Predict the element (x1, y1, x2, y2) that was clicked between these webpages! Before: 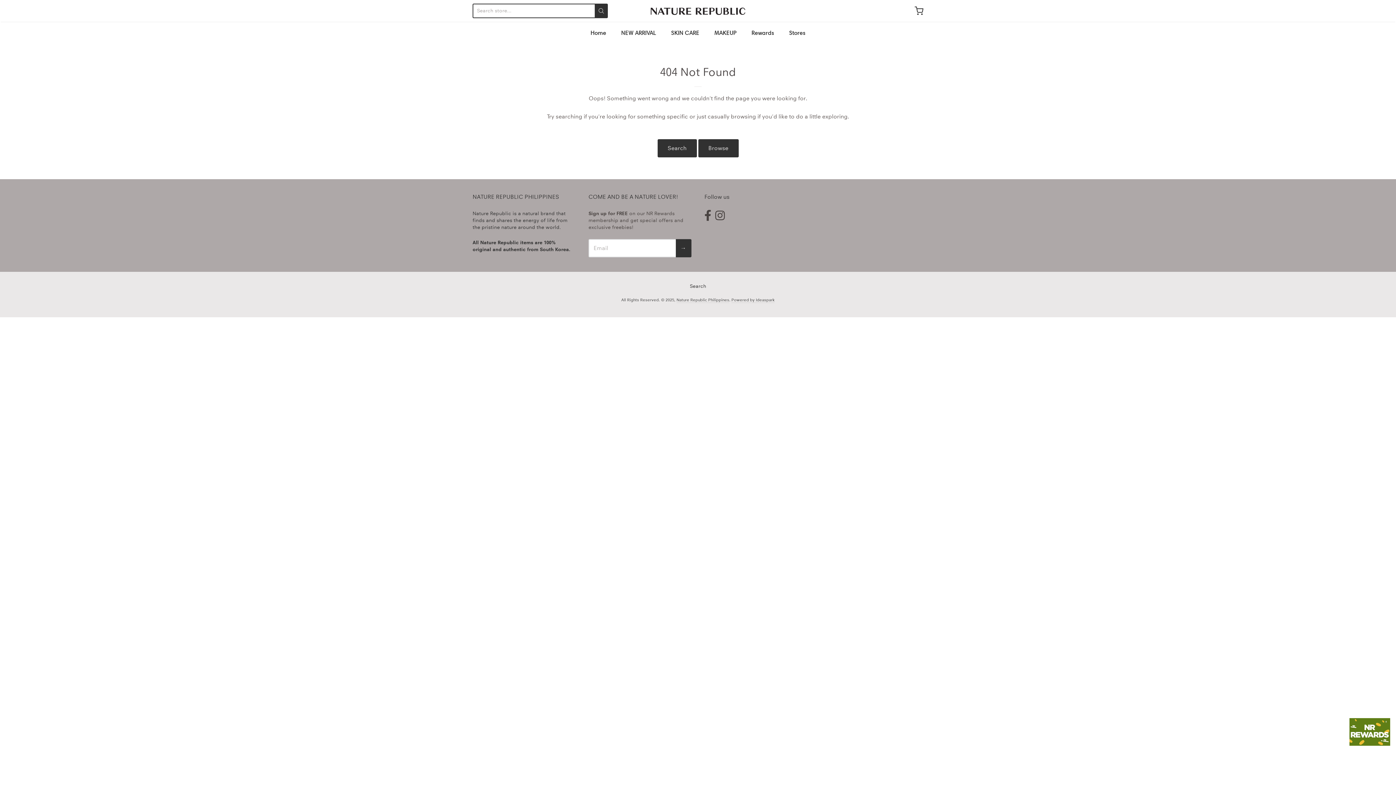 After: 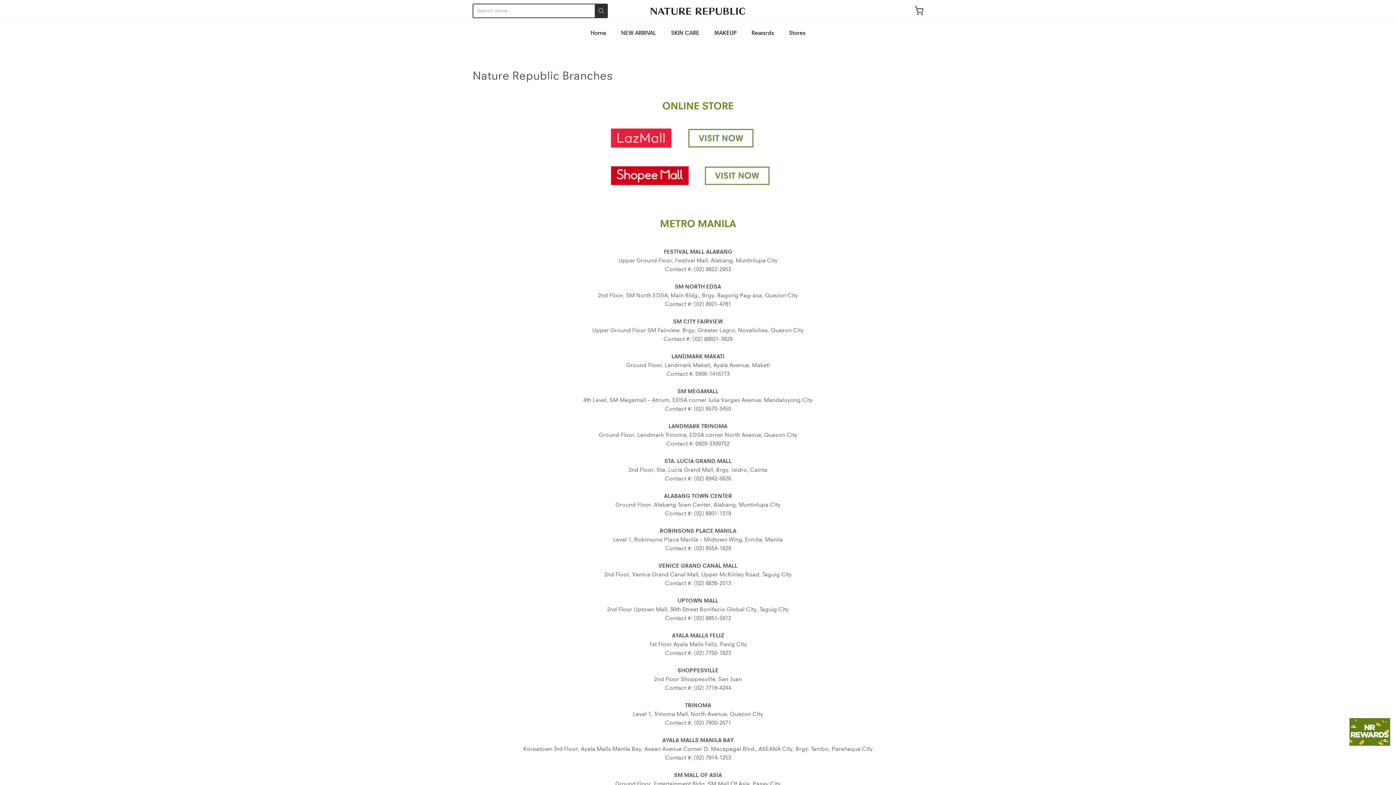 Action: label: Stores bbox: (789, 27, 805, 38)